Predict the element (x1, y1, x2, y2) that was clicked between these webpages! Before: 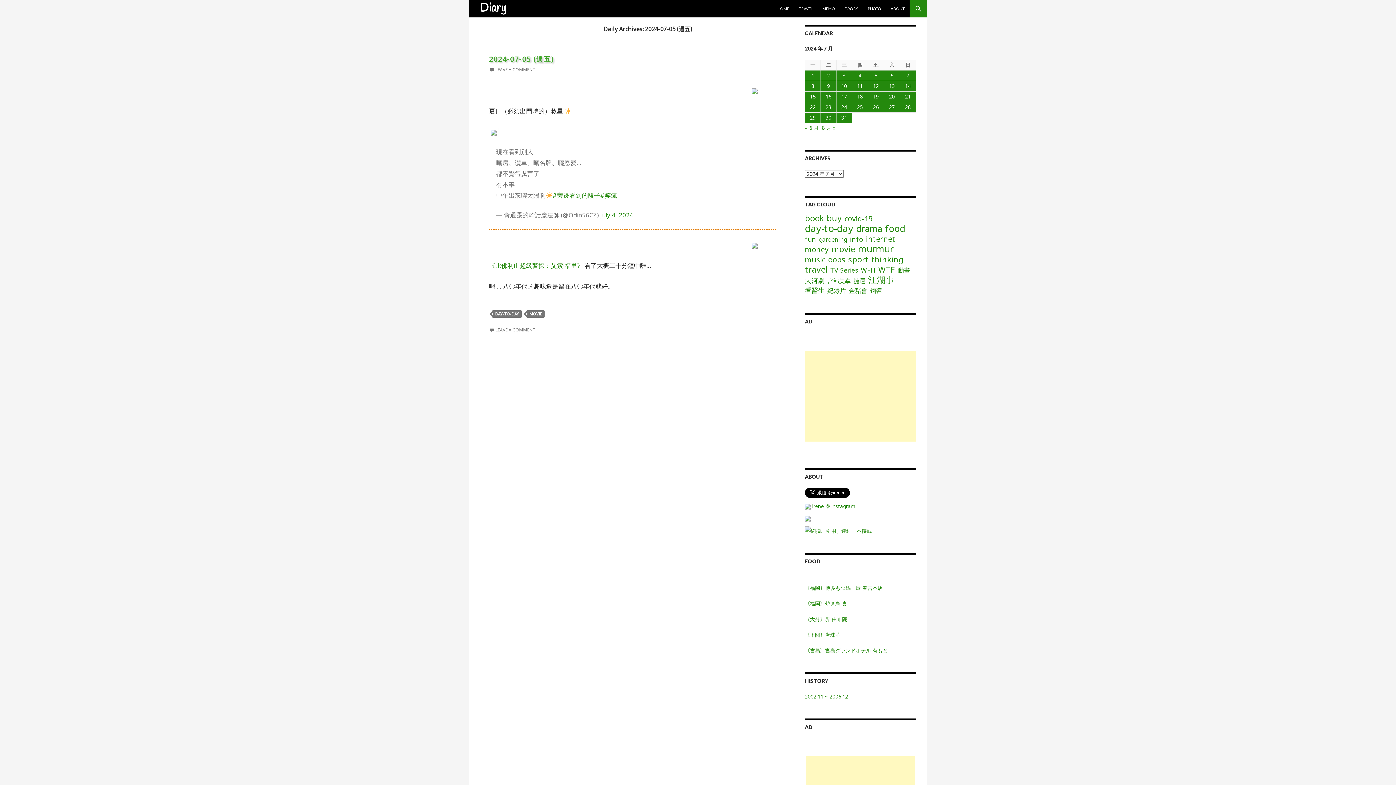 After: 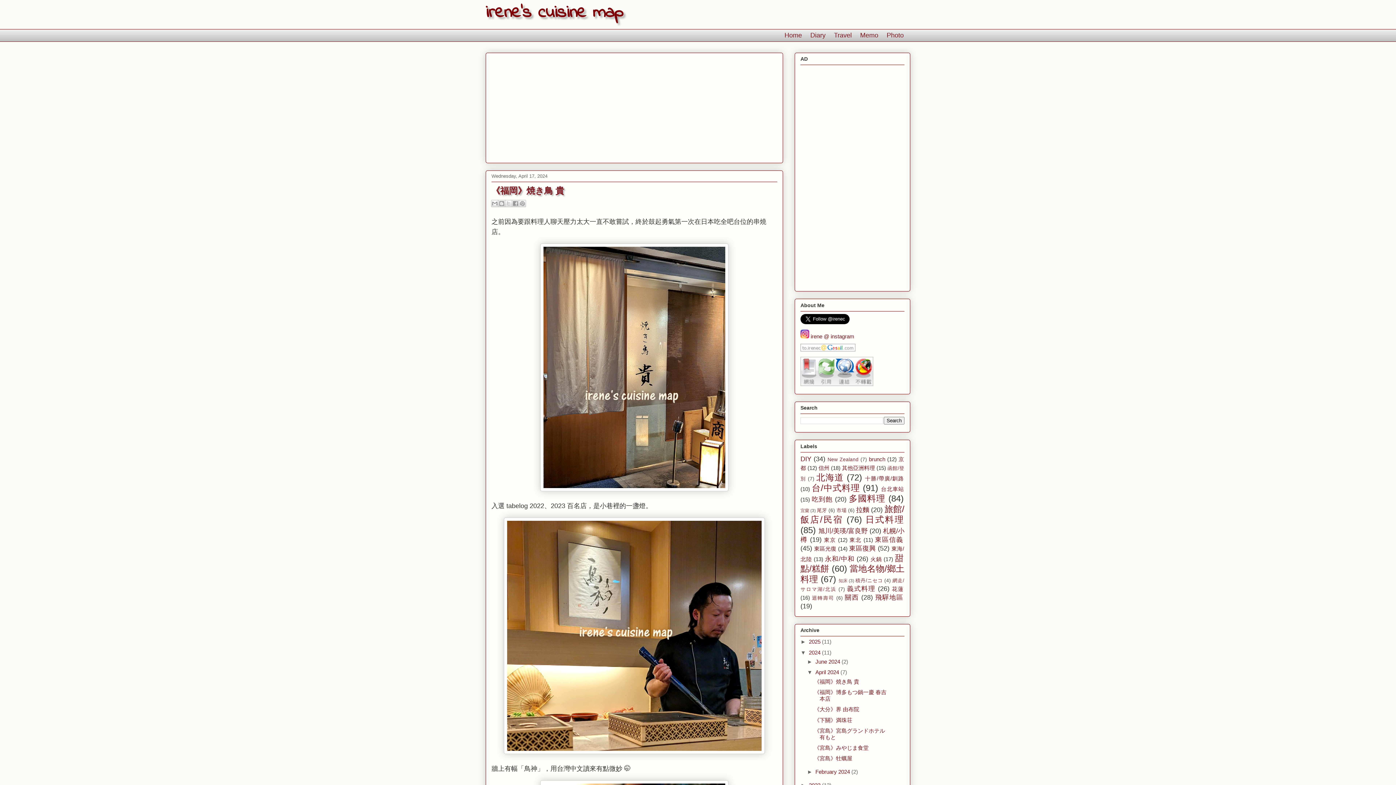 Action: label: 《福岡》焼き鳥 貴 bbox: (805, 600, 847, 607)